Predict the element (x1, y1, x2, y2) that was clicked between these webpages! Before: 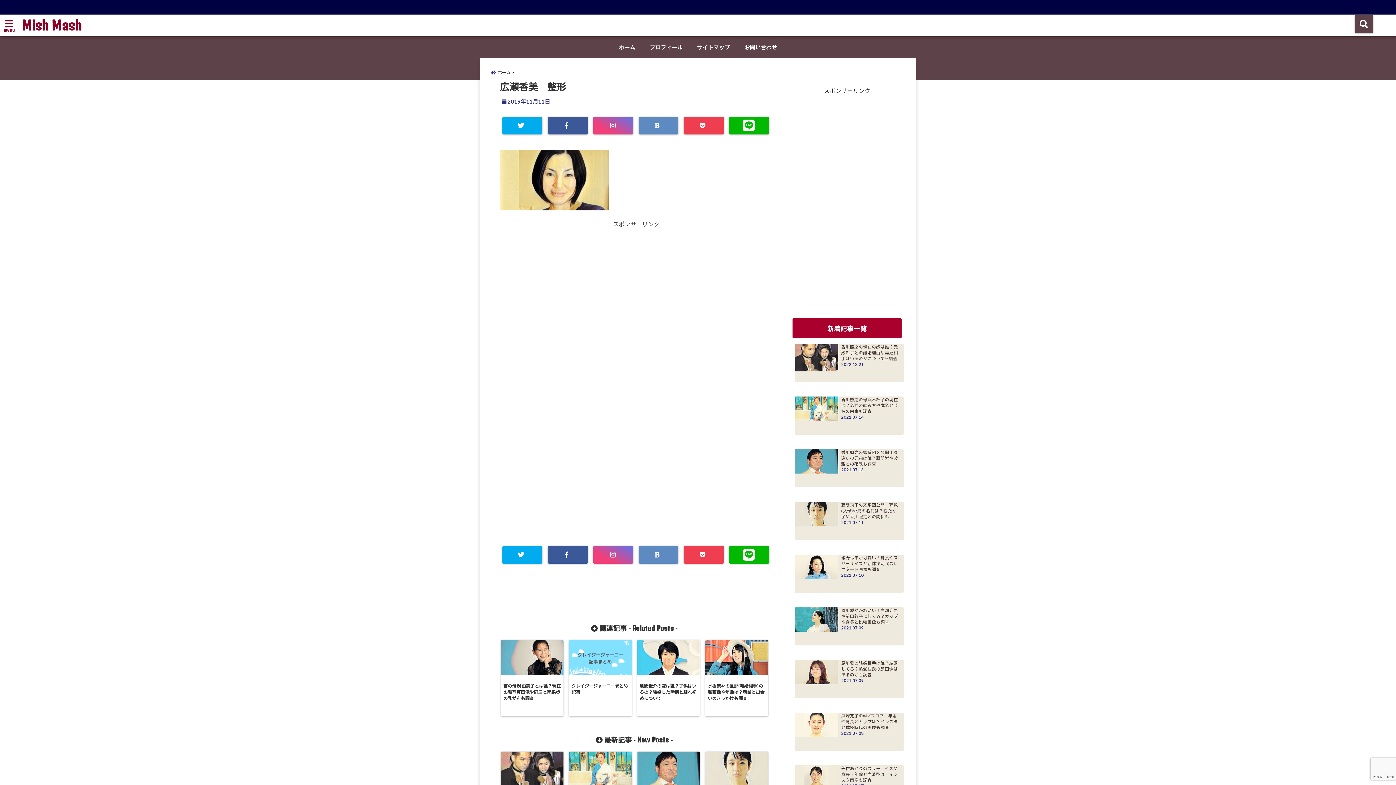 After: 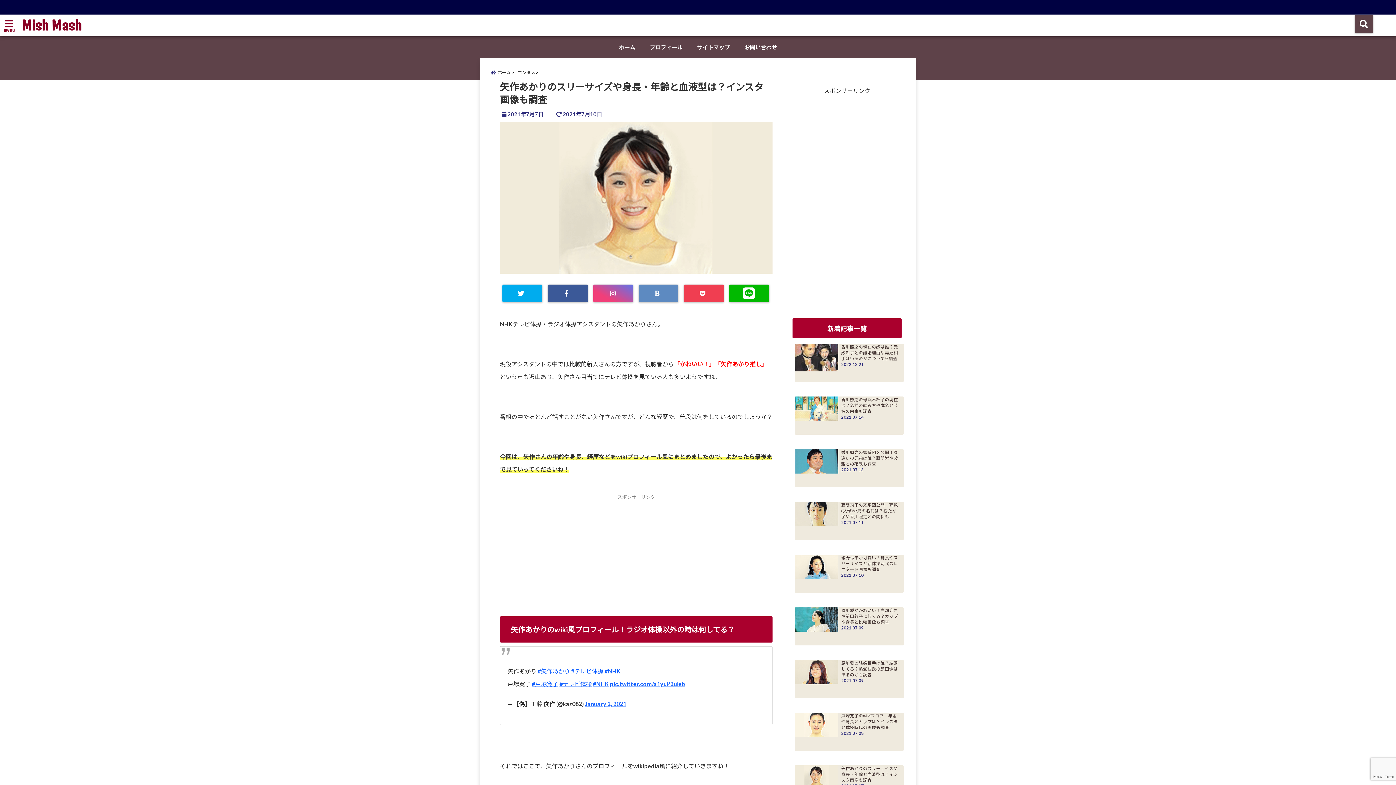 Action: label: 矢作あかりのスリーサイズや身長・年齢と血液型は？インスタ画像も調査 bbox: (841, 765, 900, 783)